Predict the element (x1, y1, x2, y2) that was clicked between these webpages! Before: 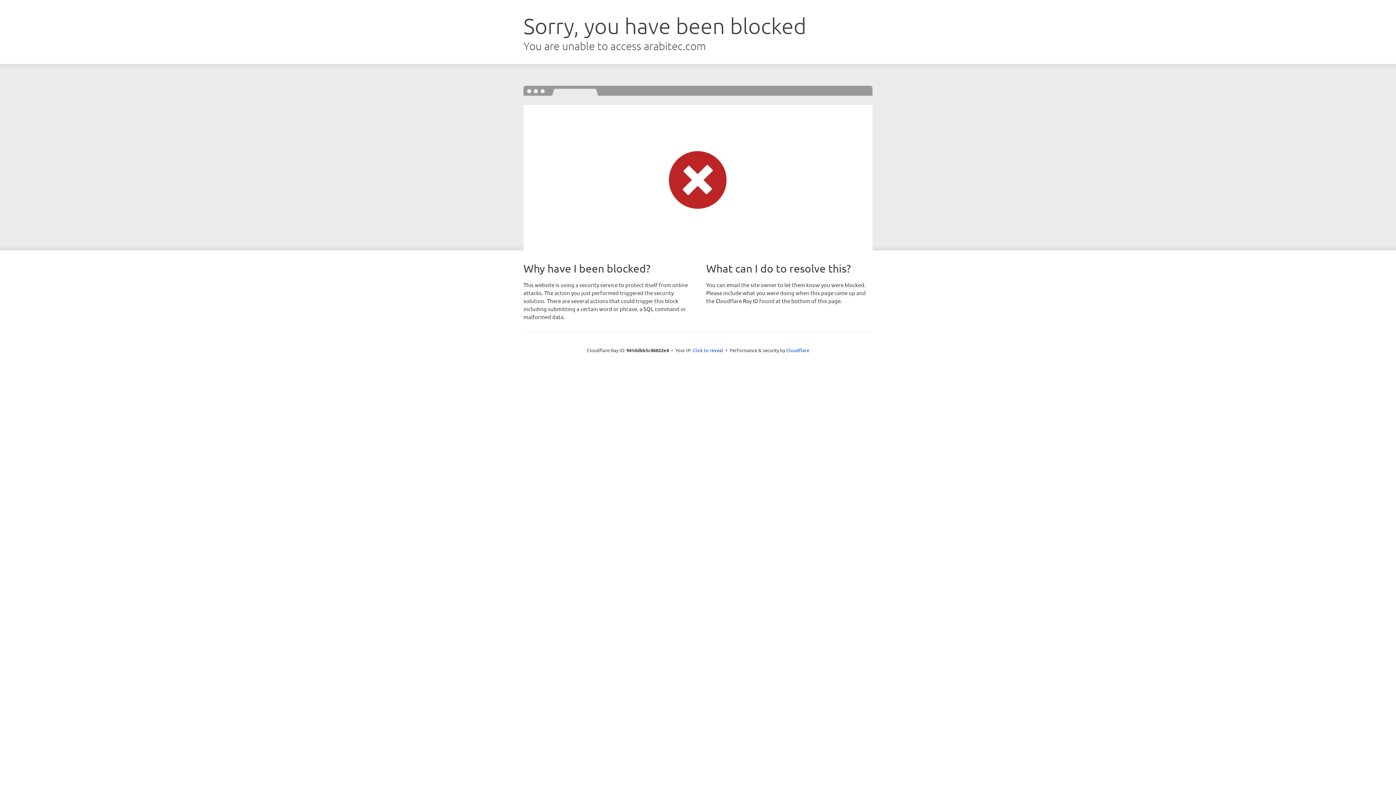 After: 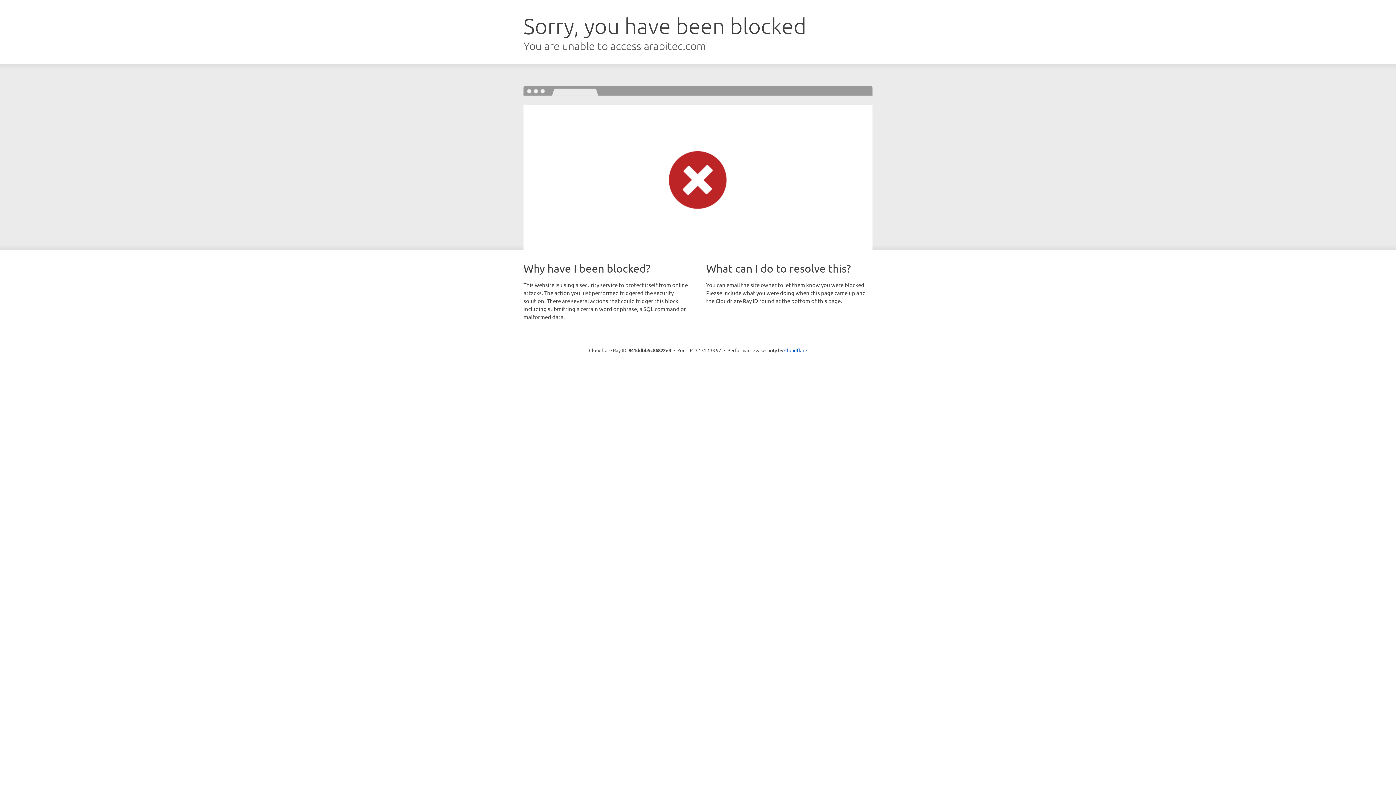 Action: label: Click to reveal bbox: (692, 346, 723, 353)